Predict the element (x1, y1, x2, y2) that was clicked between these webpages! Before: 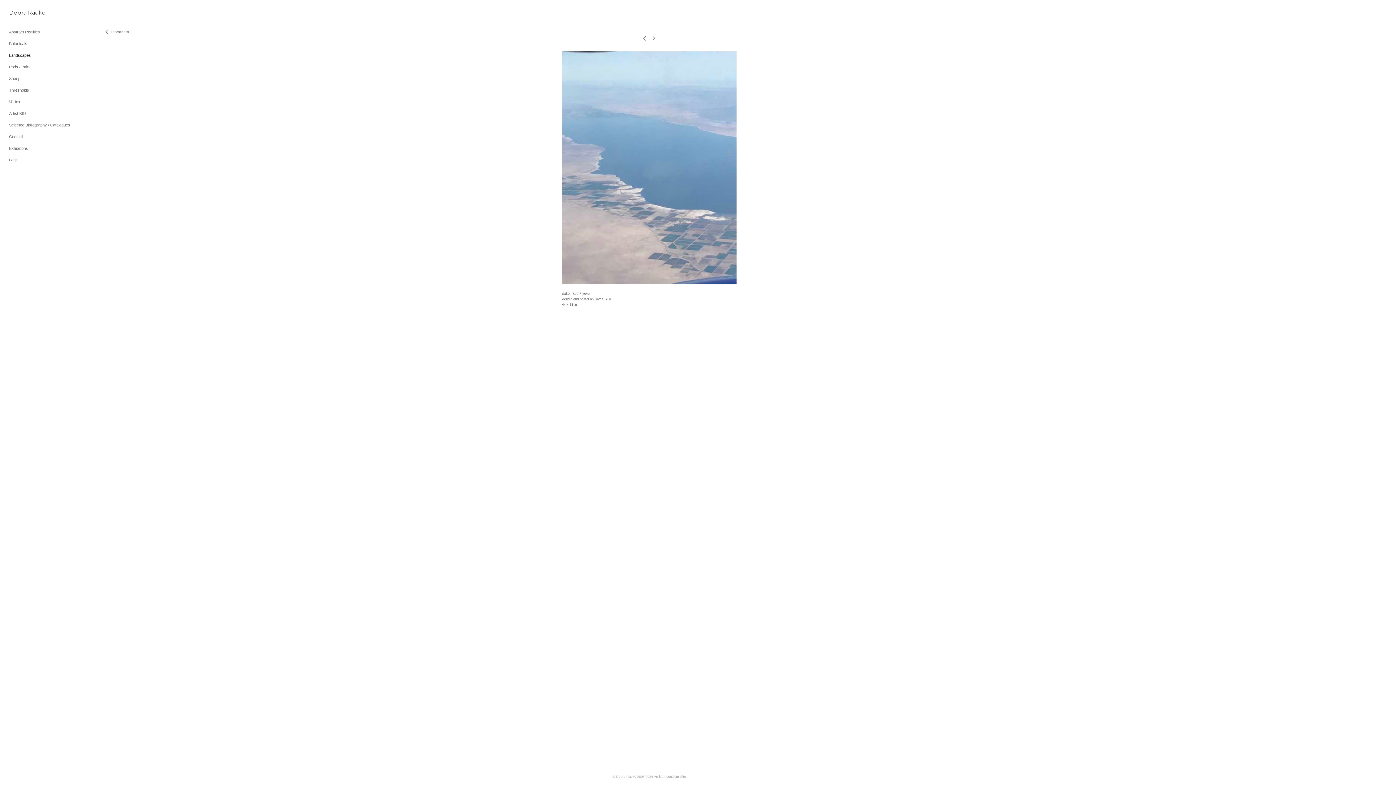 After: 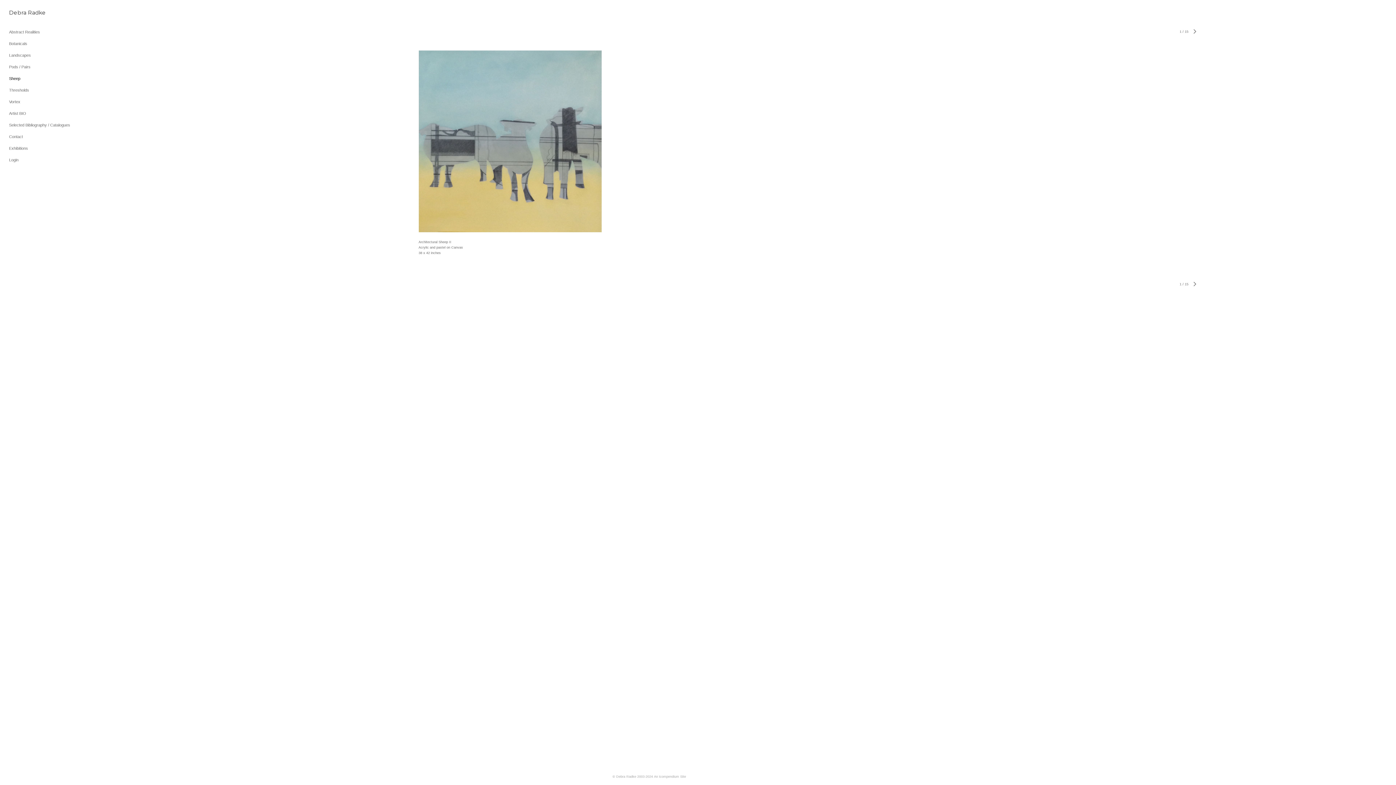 Action: bbox: (9, 76, 20, 80) label: Sheep